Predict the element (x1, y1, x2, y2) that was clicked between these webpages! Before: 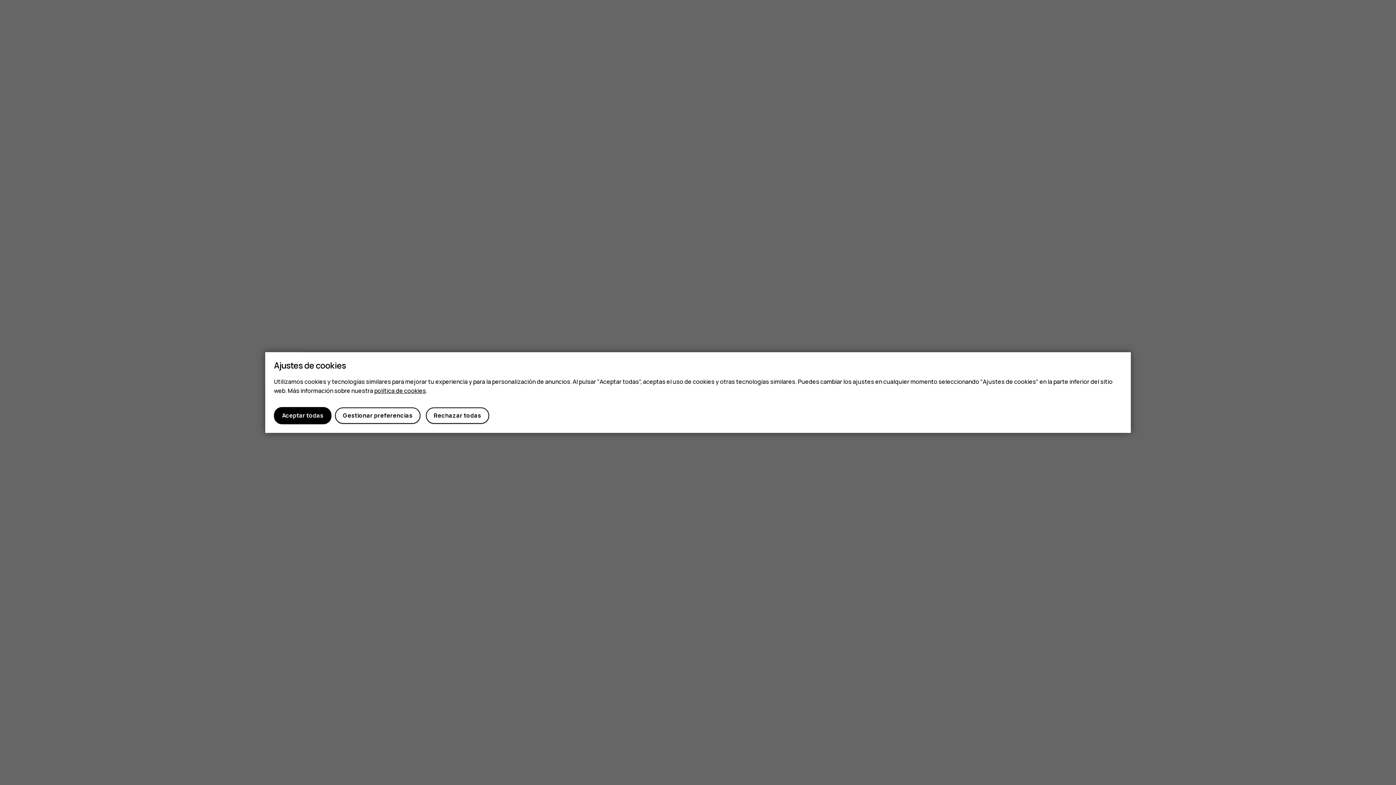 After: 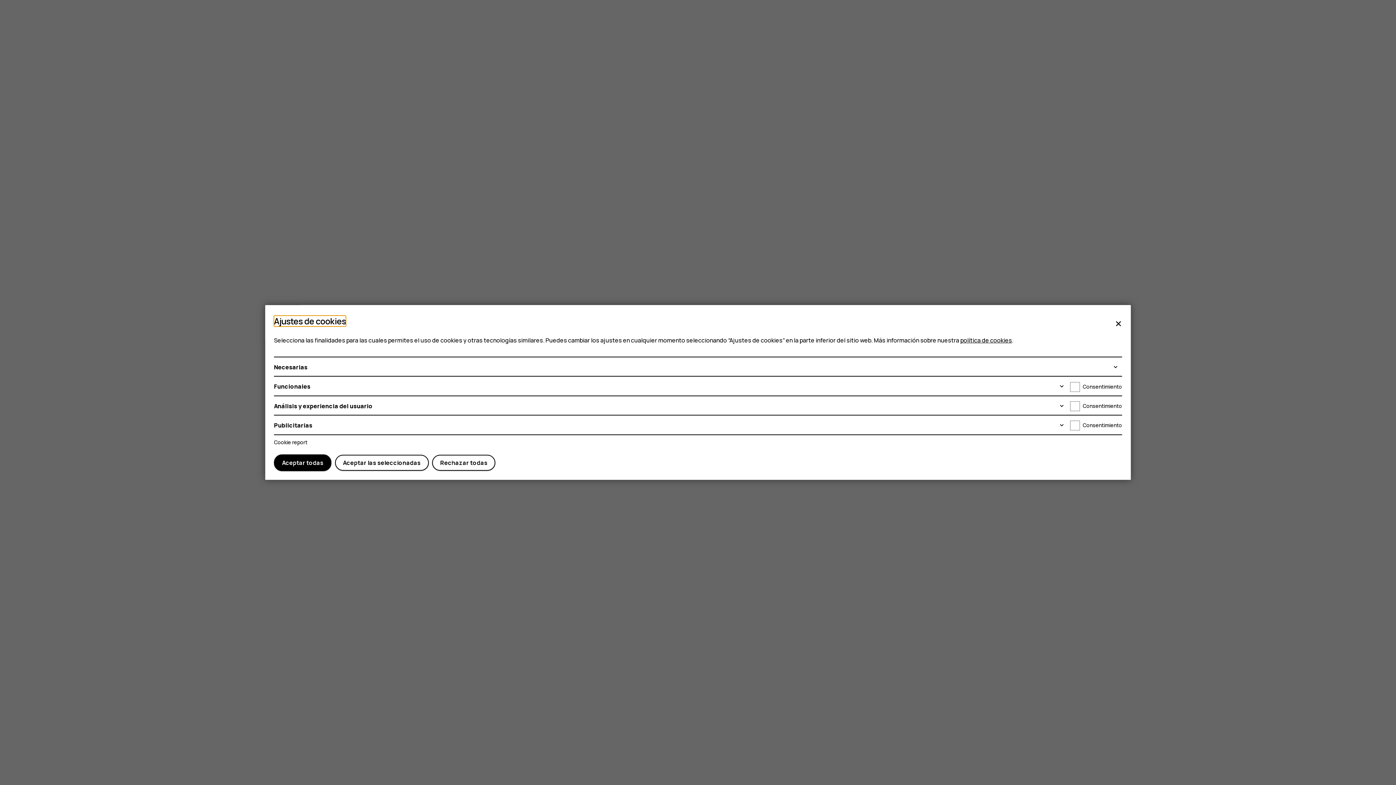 Action: label: Gestionar preferencias bbox: (334, 407, 420, 423)